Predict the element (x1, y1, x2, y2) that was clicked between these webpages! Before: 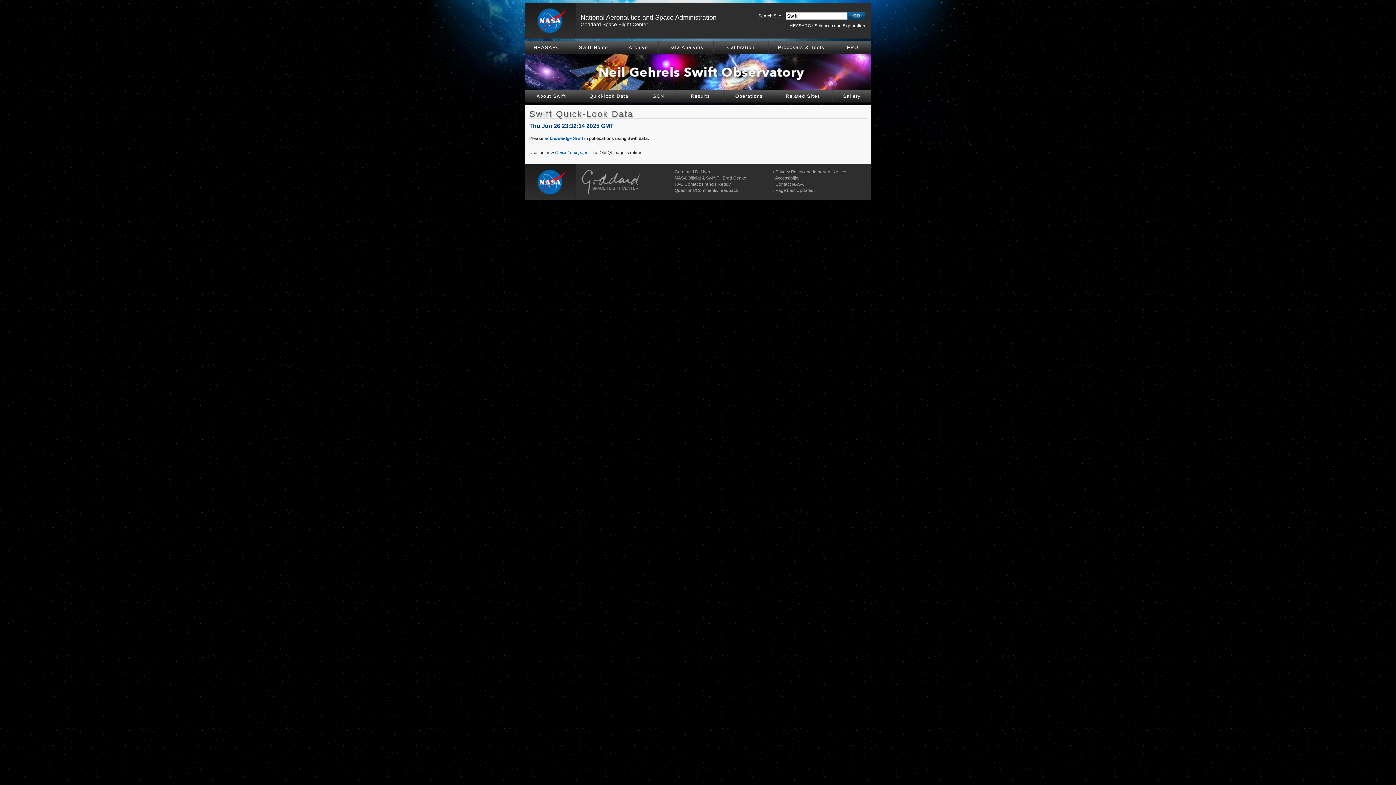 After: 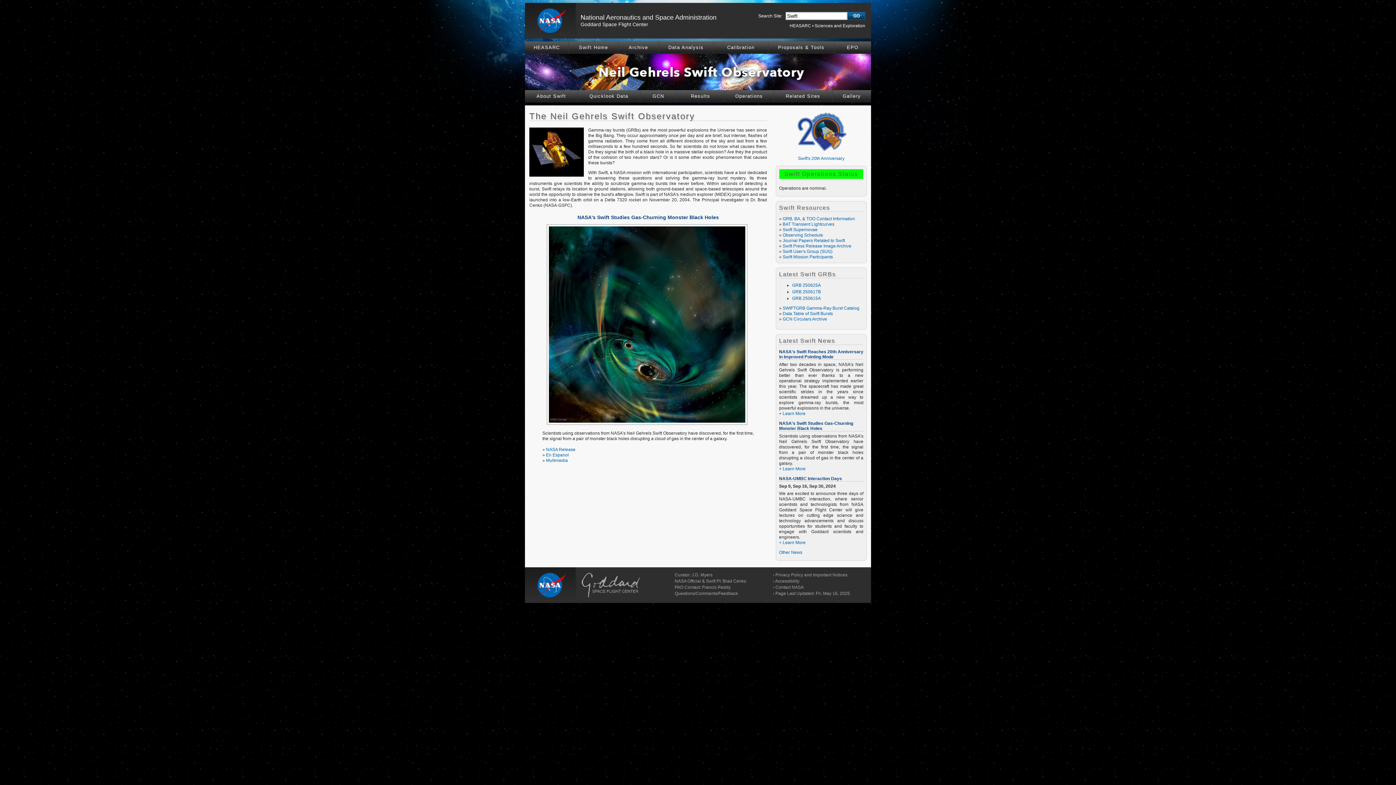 Action: label: Swift Home bbox: (569, 41, 618, 53)